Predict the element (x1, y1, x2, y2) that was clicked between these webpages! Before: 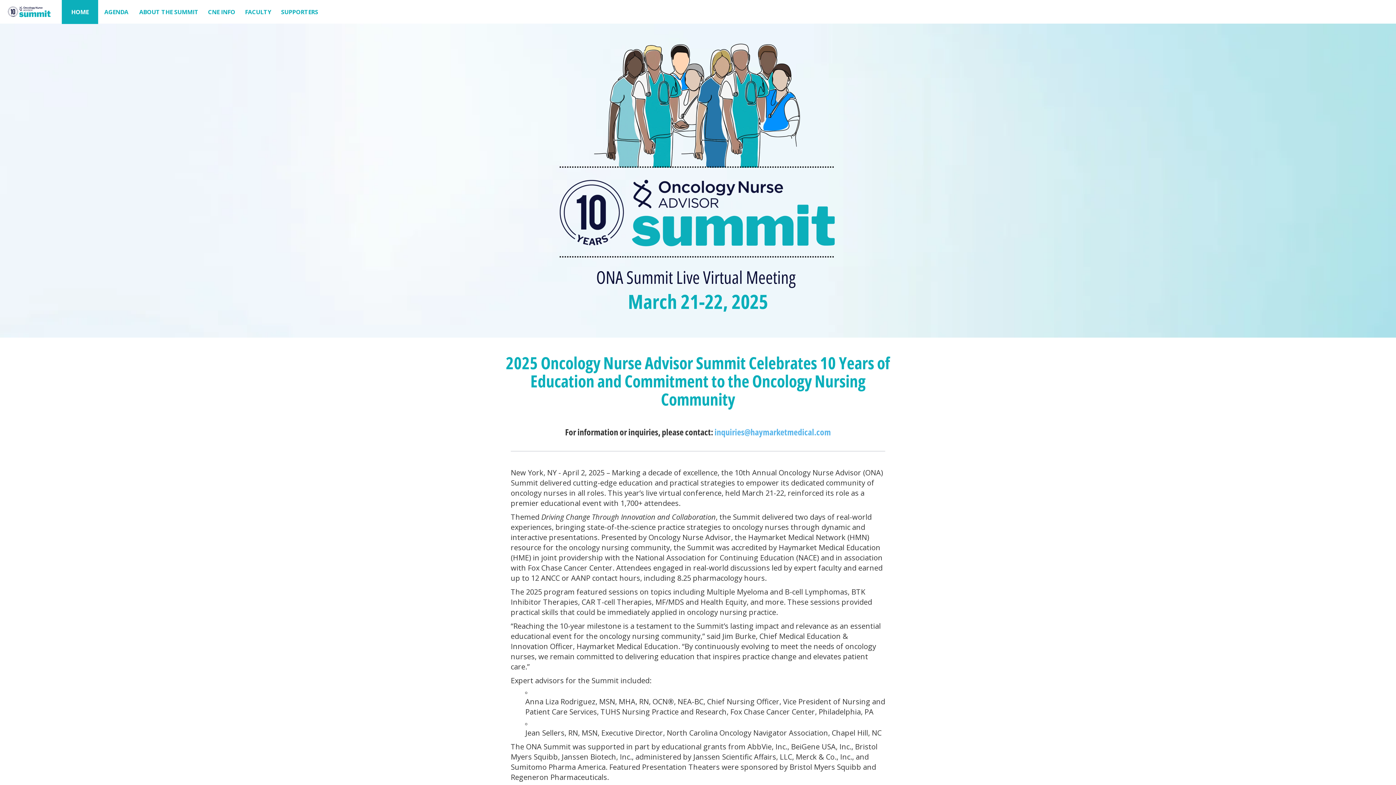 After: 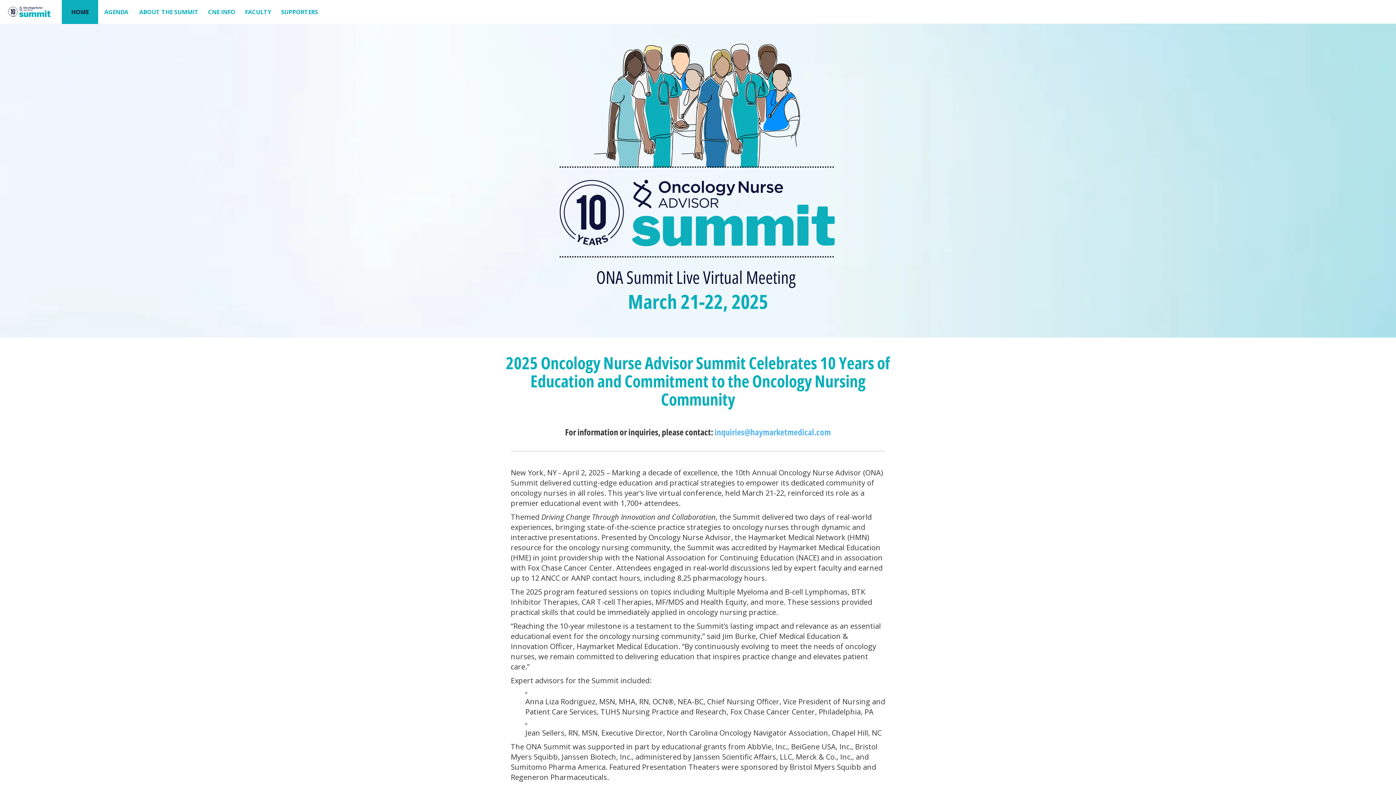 Action: bbox: (61, 0, 98, 24) label: HOME